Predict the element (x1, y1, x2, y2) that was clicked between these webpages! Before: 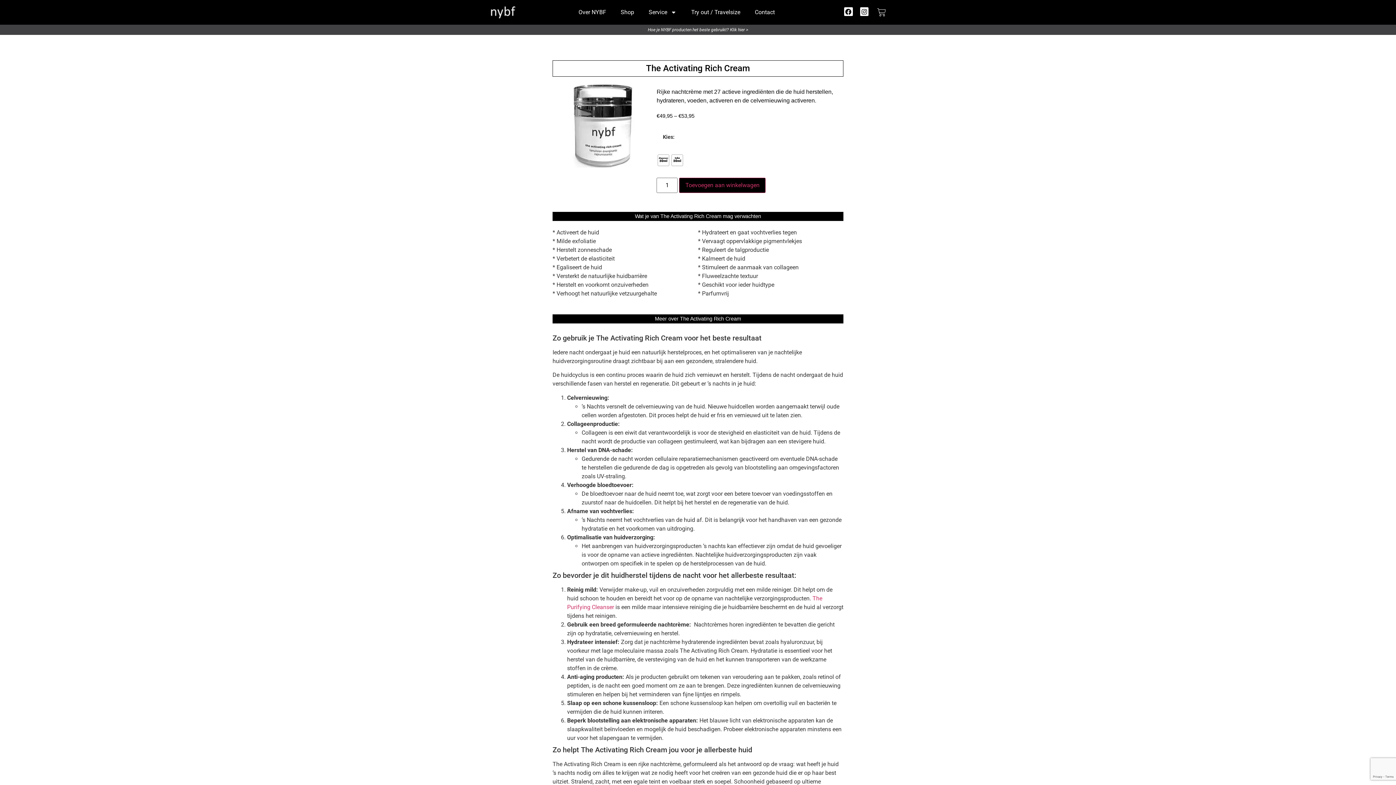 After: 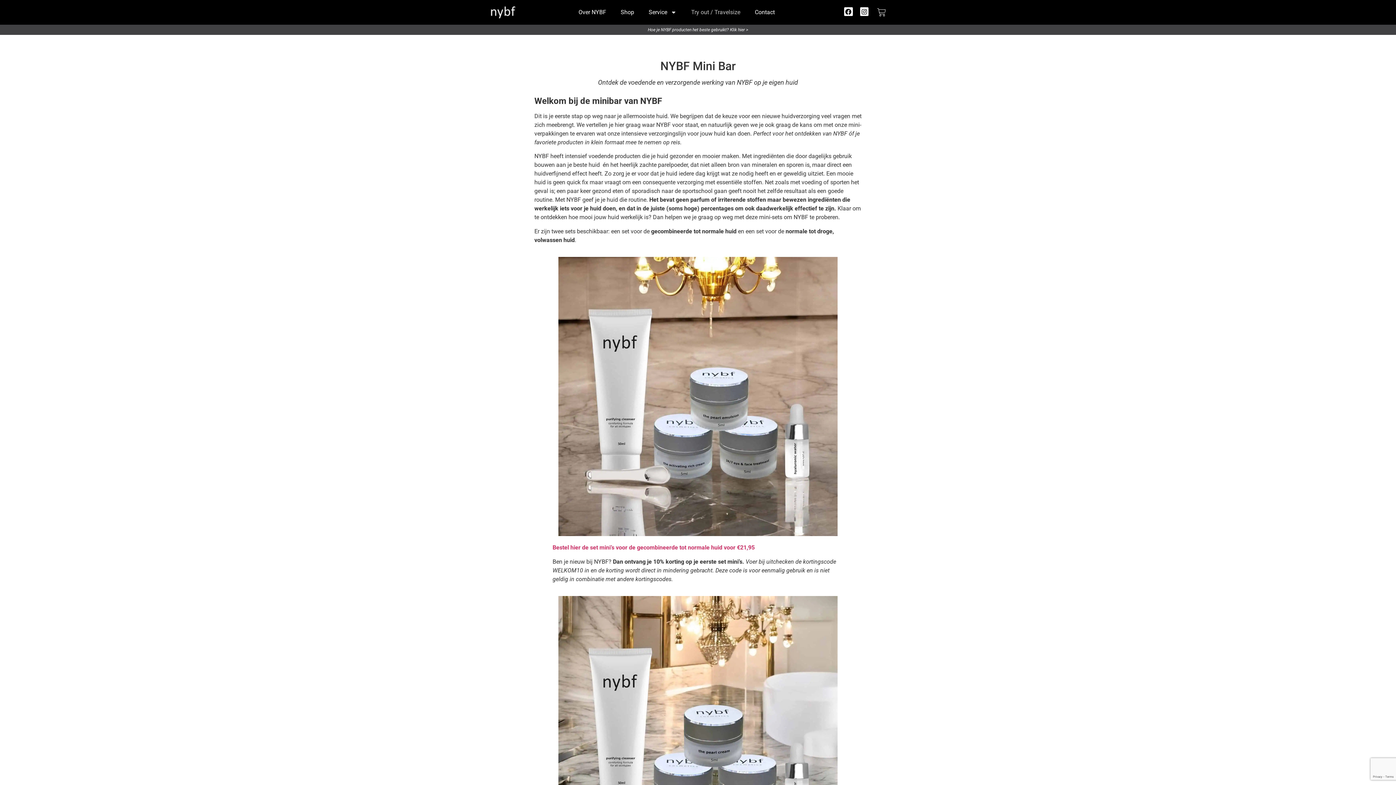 Action: label: Try out / Travelsize bbox: (684, 4, 747, 20)